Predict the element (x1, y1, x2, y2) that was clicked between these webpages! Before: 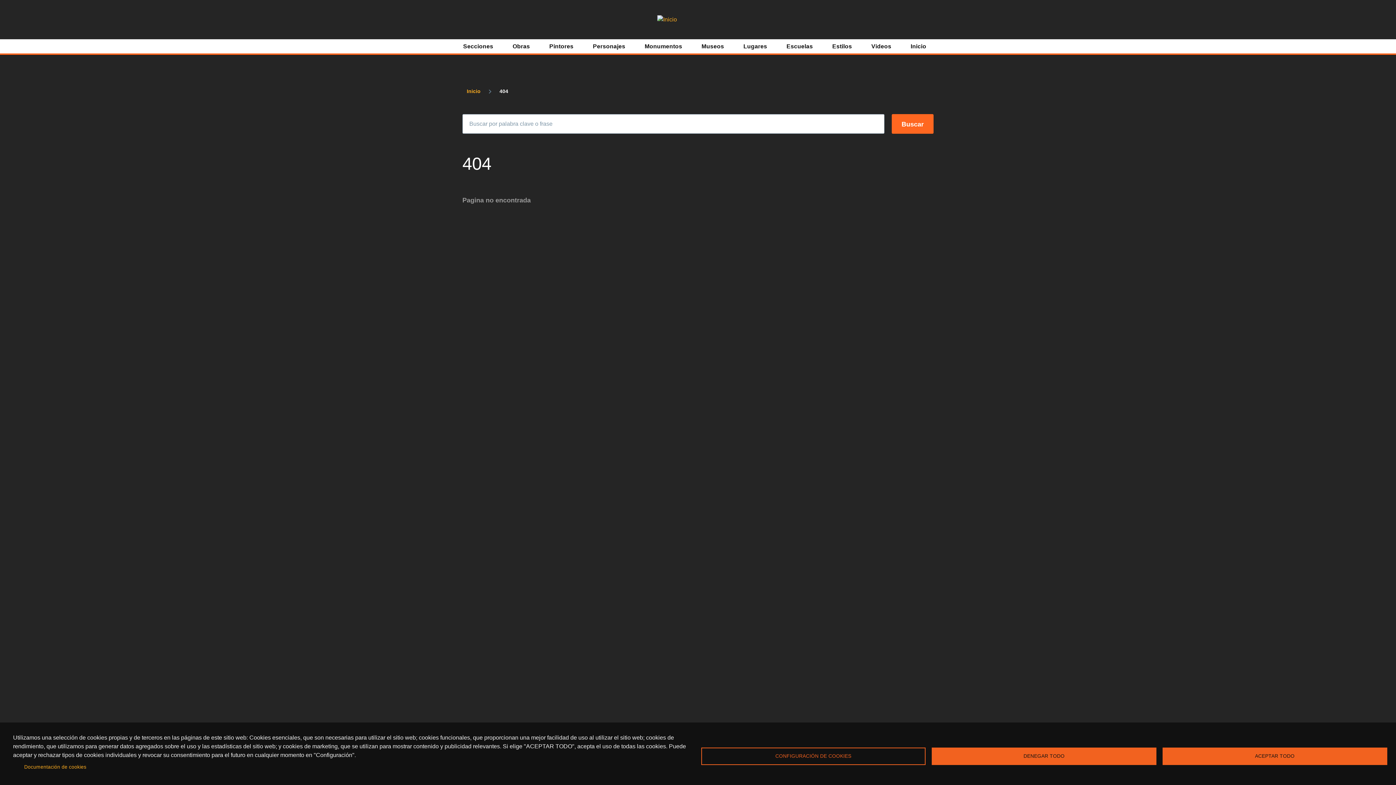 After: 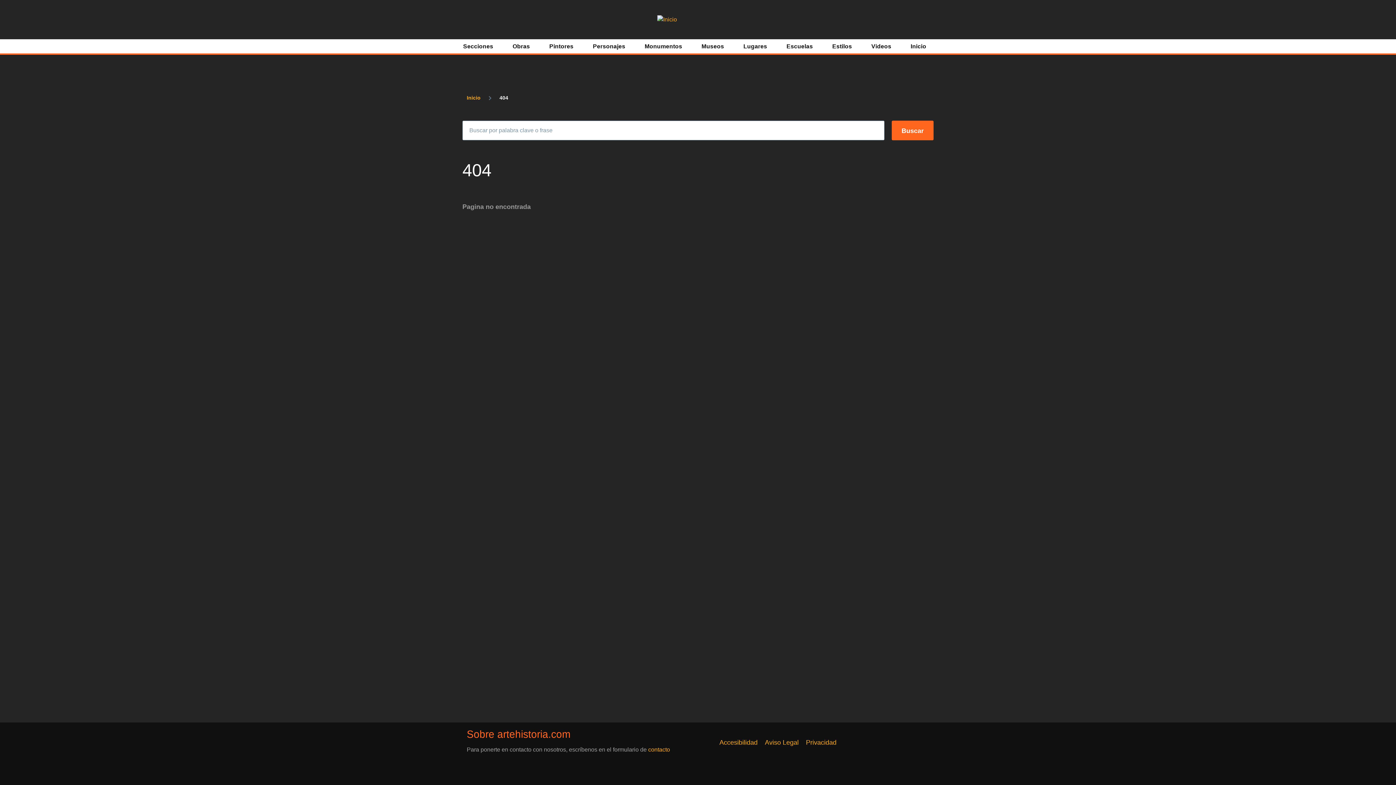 Action: bbox: (1162, 748, 1387, 765) label: ACEPTAR TODO